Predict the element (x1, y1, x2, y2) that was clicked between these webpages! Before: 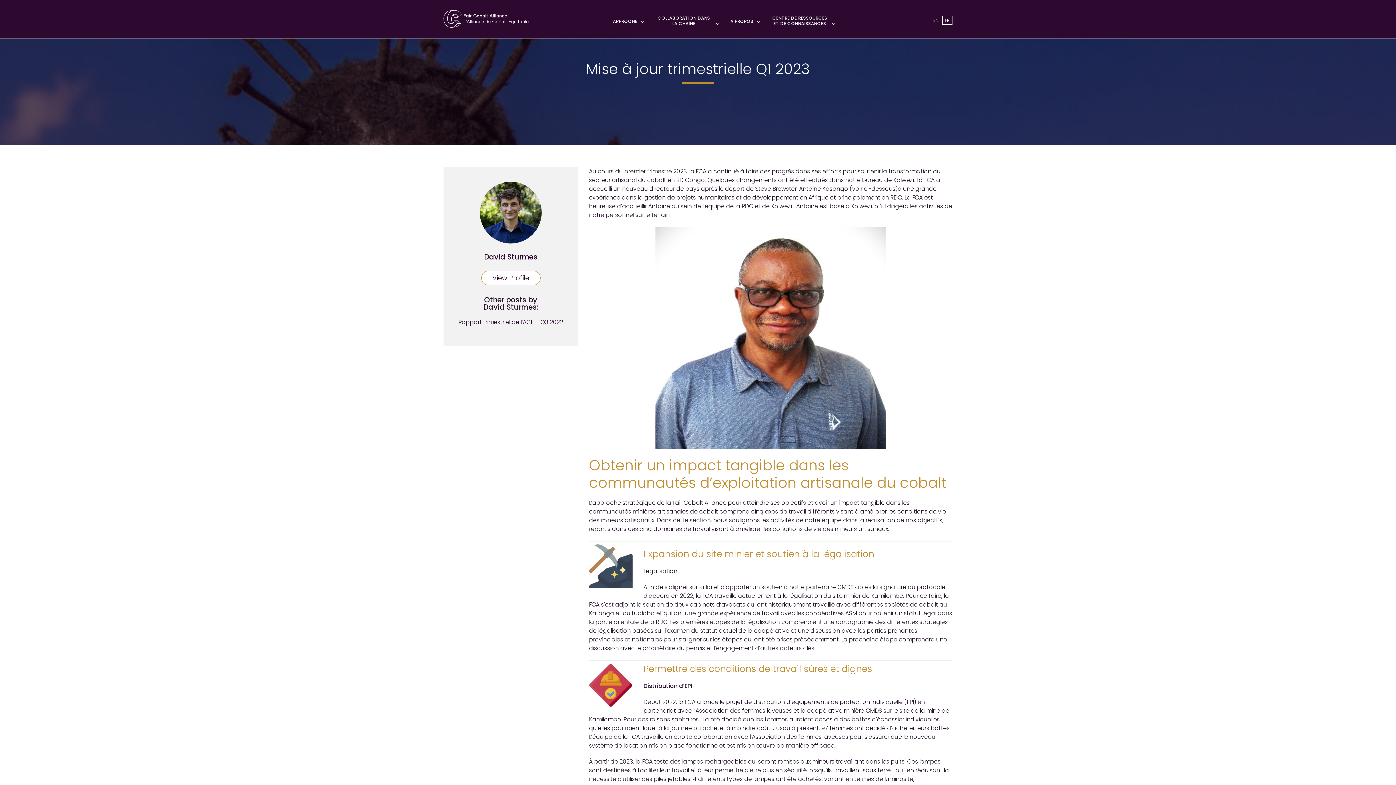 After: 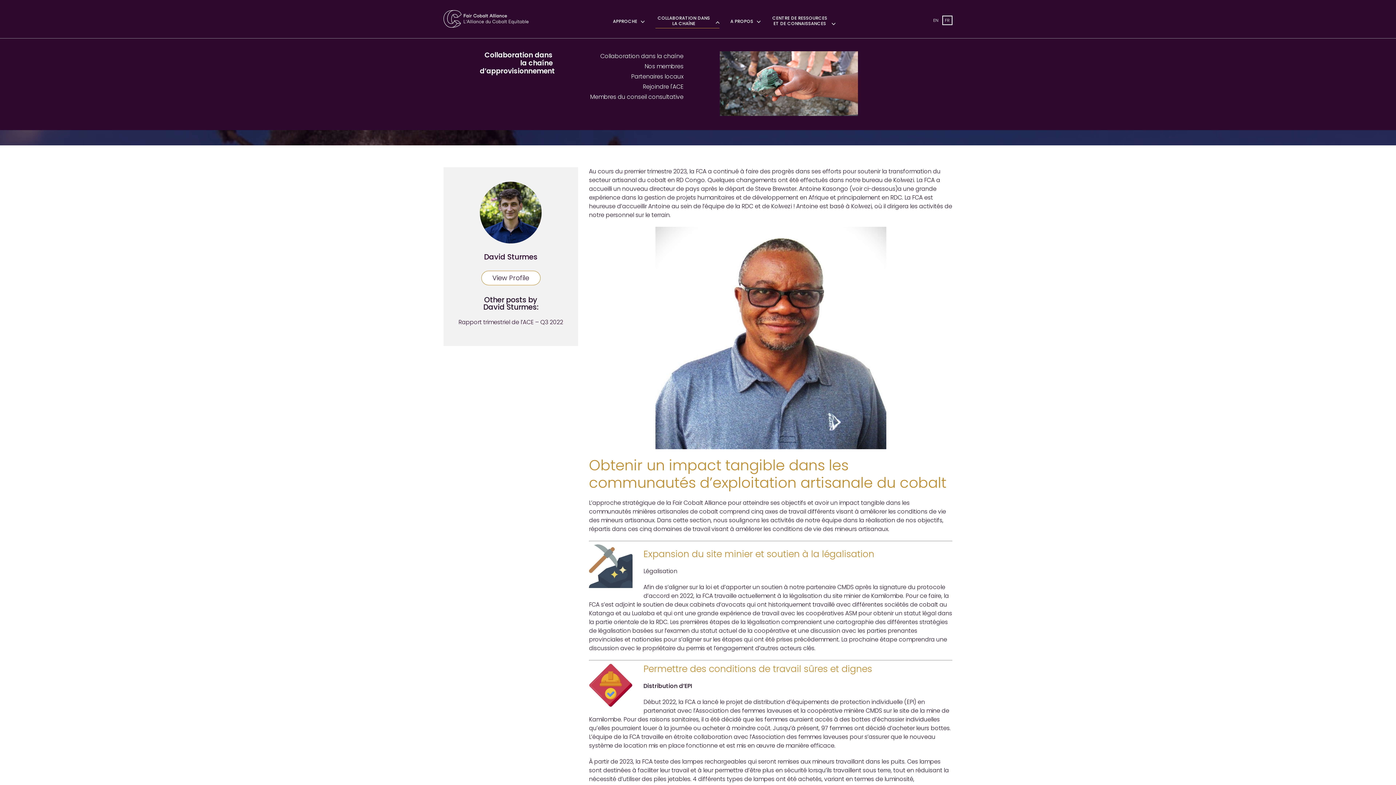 Action: label: COLLABORATION DANS LA CHAÍNE bbox: (655, 15, 719, 28)